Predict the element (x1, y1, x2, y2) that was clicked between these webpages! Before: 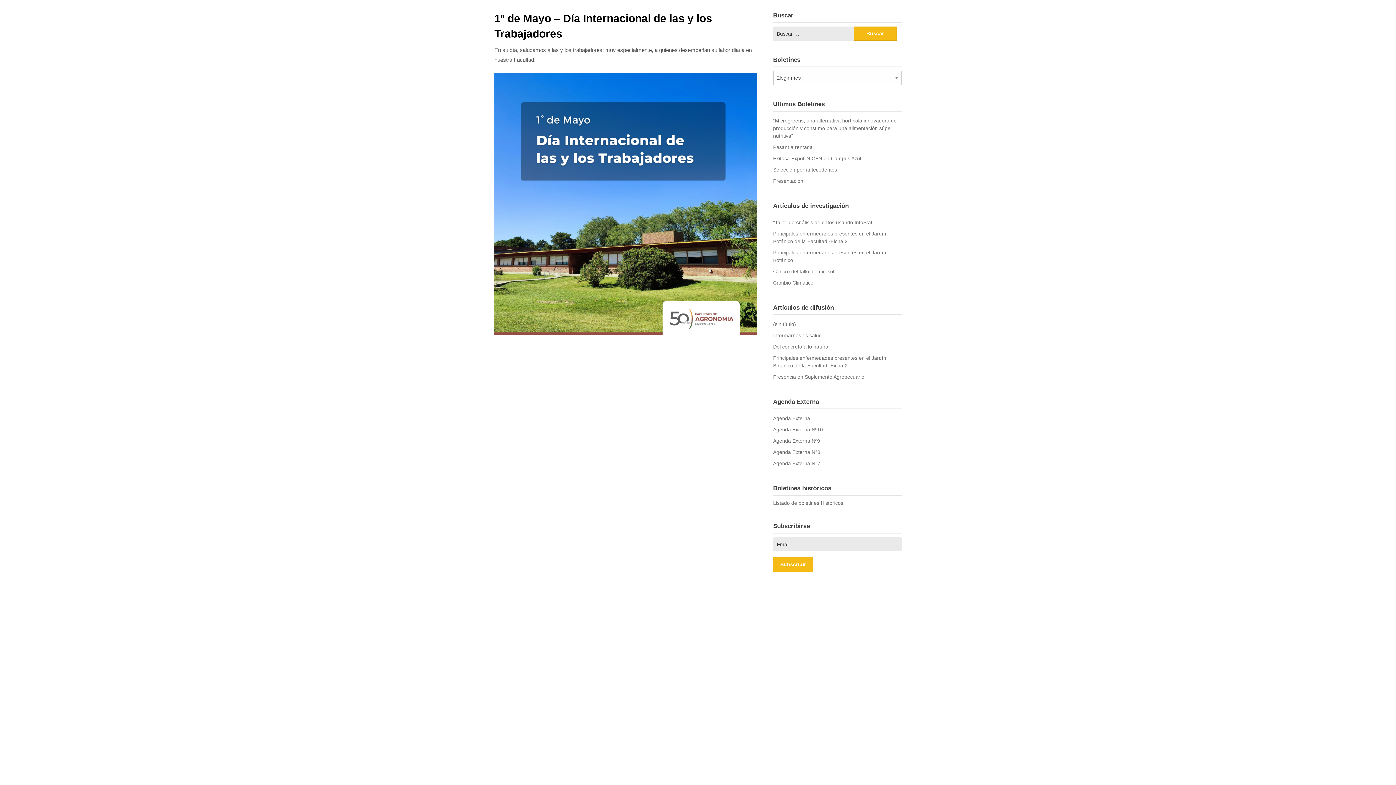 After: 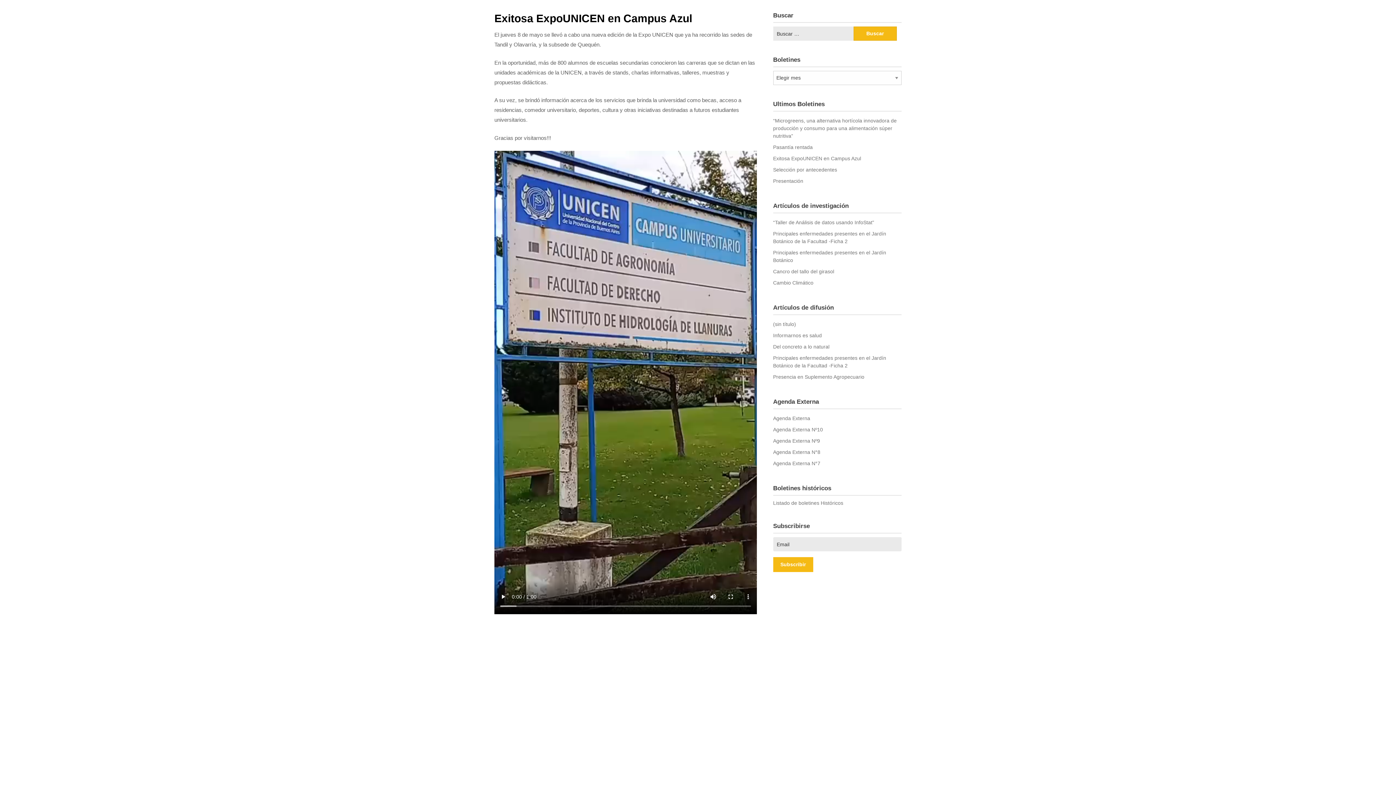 Action: bbox: (773, 155, 861, 161) label: Exitosa ExpoUNICEN en Campus Azul